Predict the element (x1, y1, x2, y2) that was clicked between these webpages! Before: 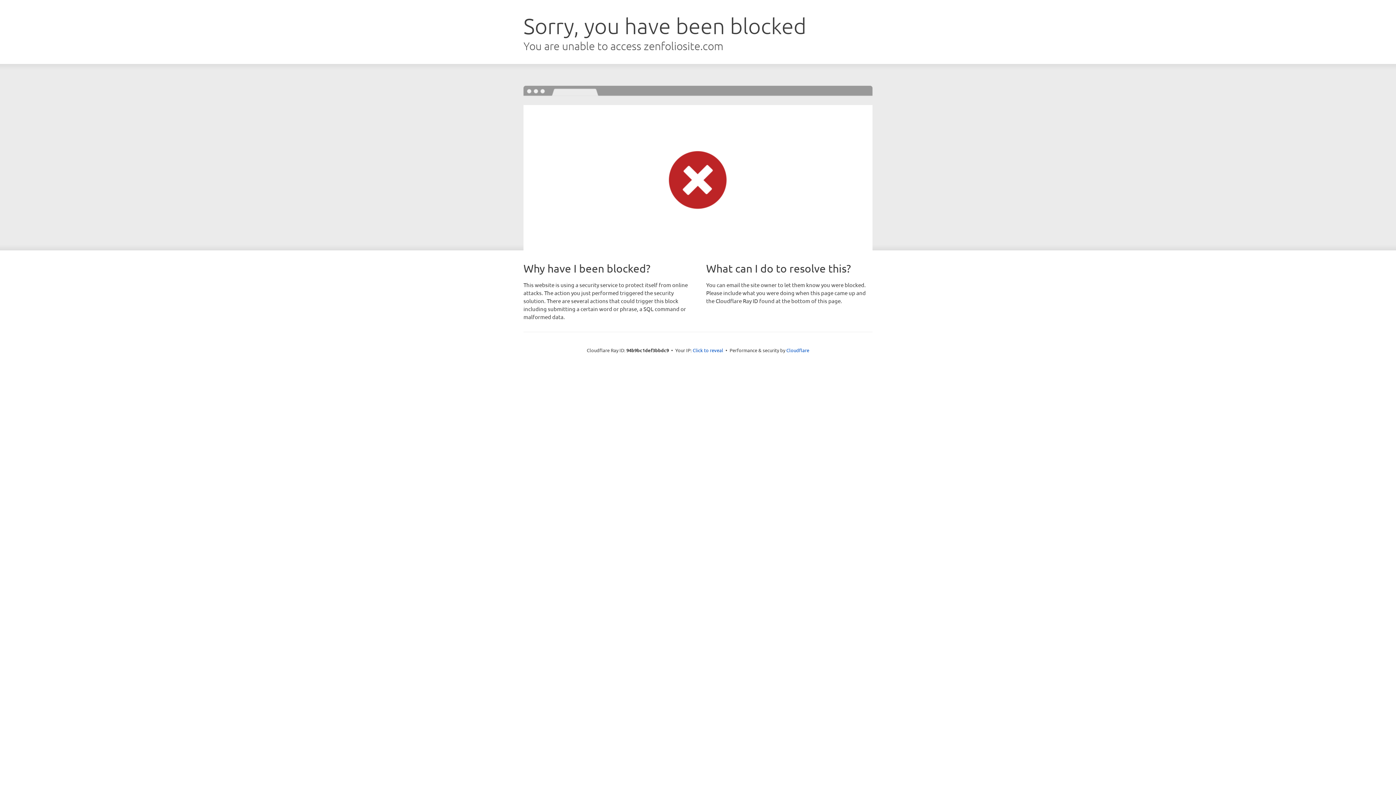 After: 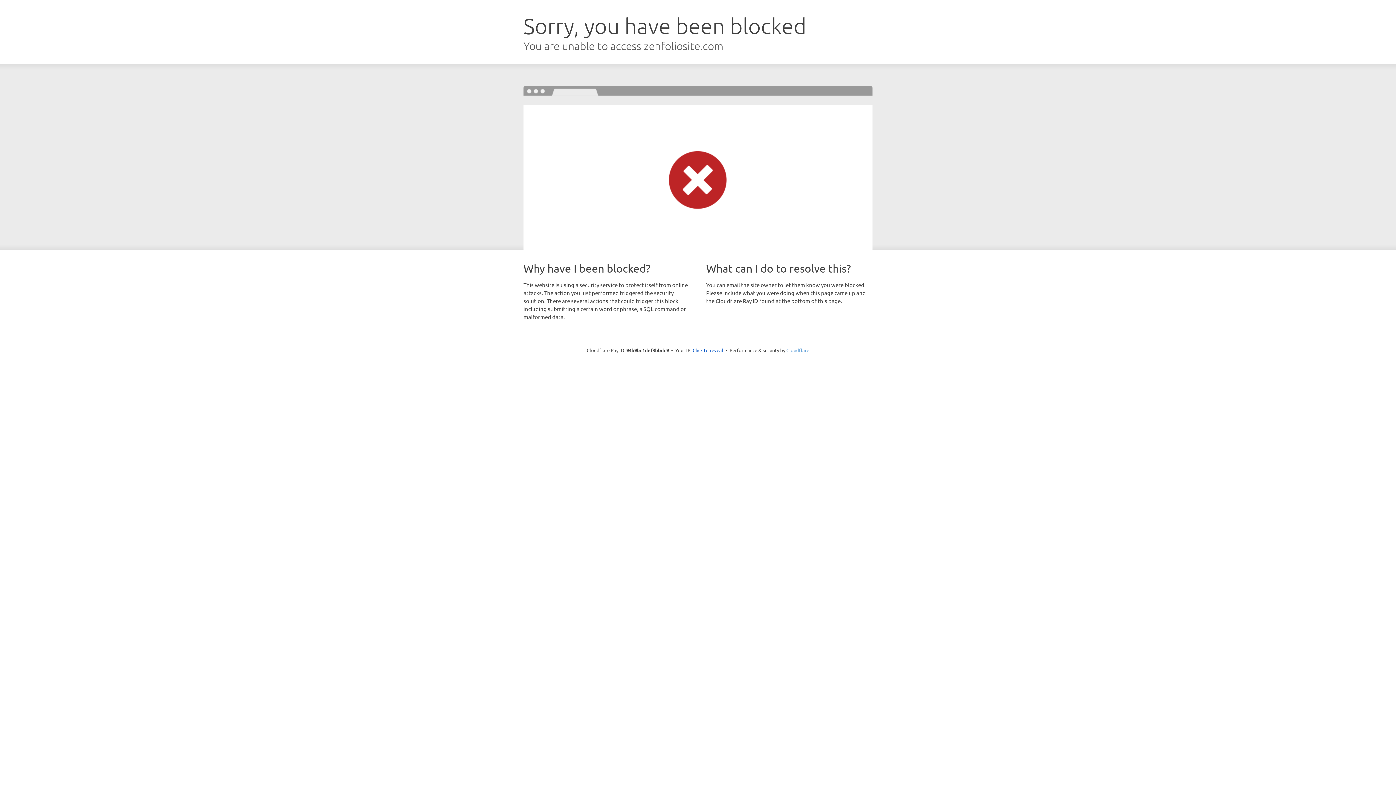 Action: label: Cloudflare bbox: (786, 347, 809, 353)